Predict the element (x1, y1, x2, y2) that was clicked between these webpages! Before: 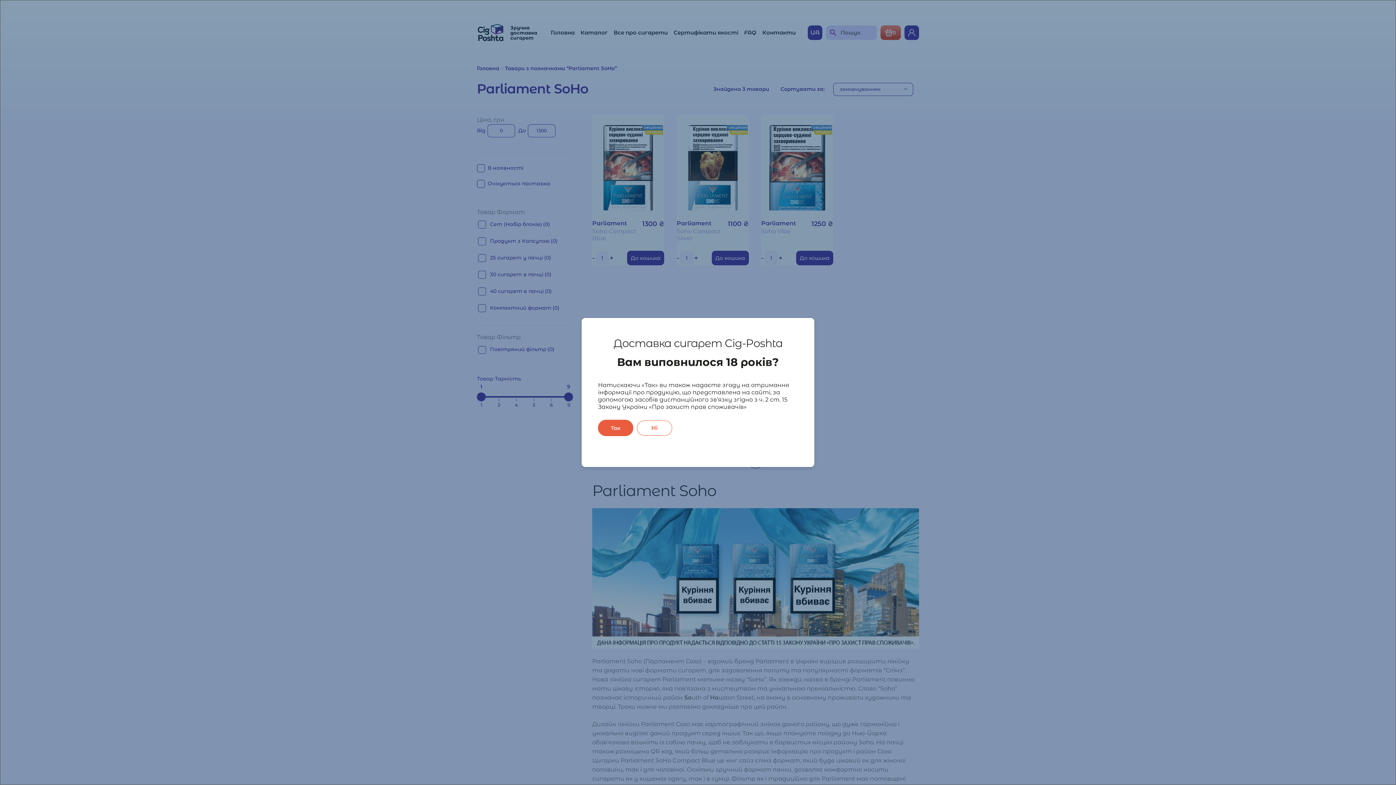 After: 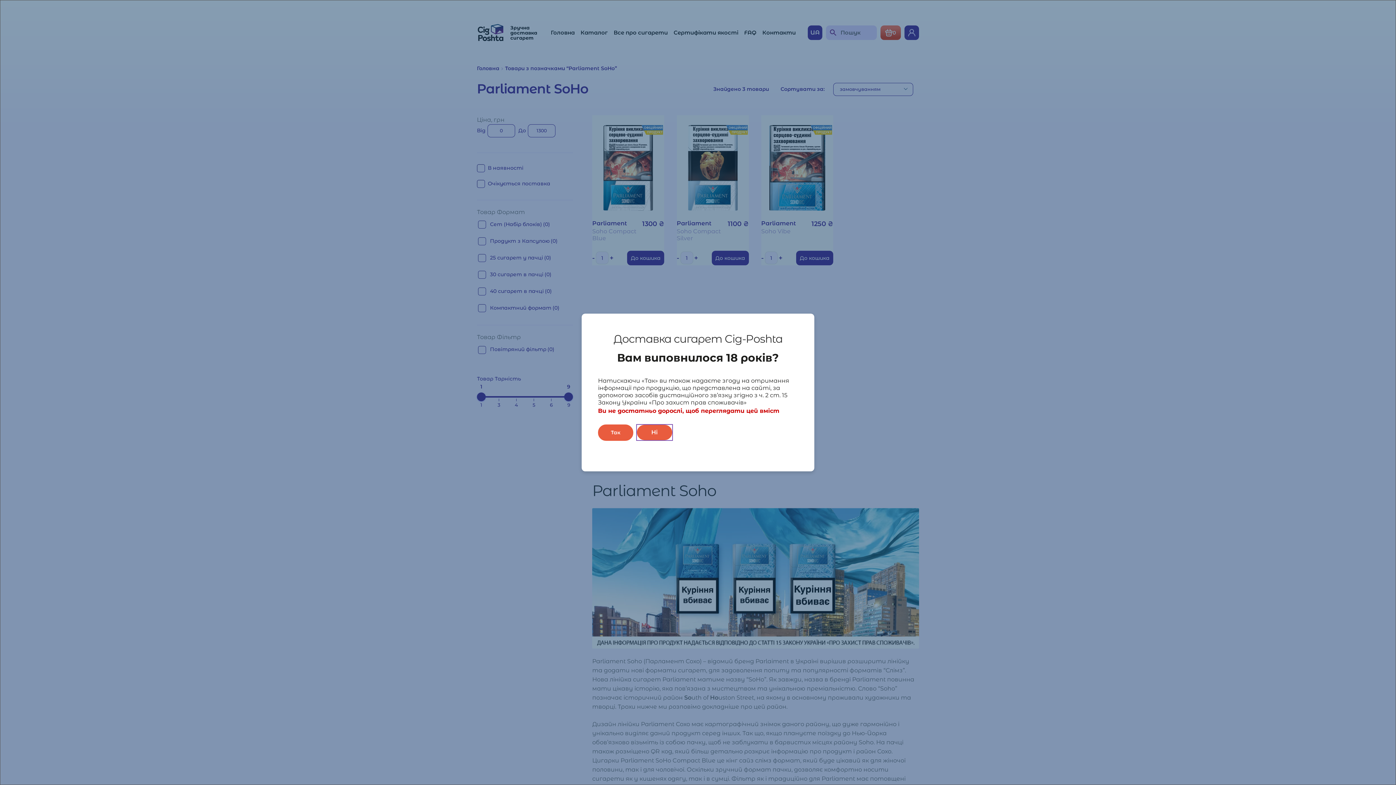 Action: label: Ні bbox: (637, 420, 672, 435)